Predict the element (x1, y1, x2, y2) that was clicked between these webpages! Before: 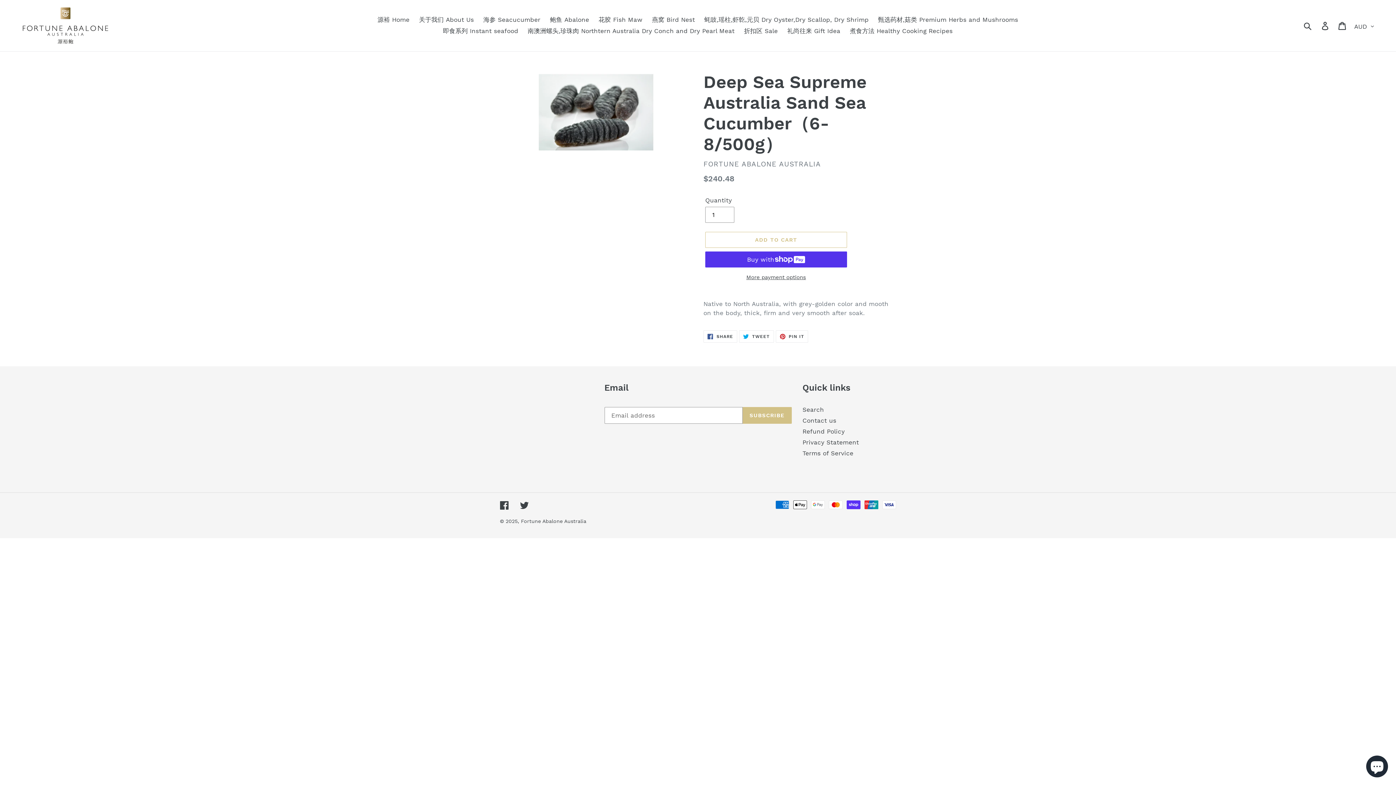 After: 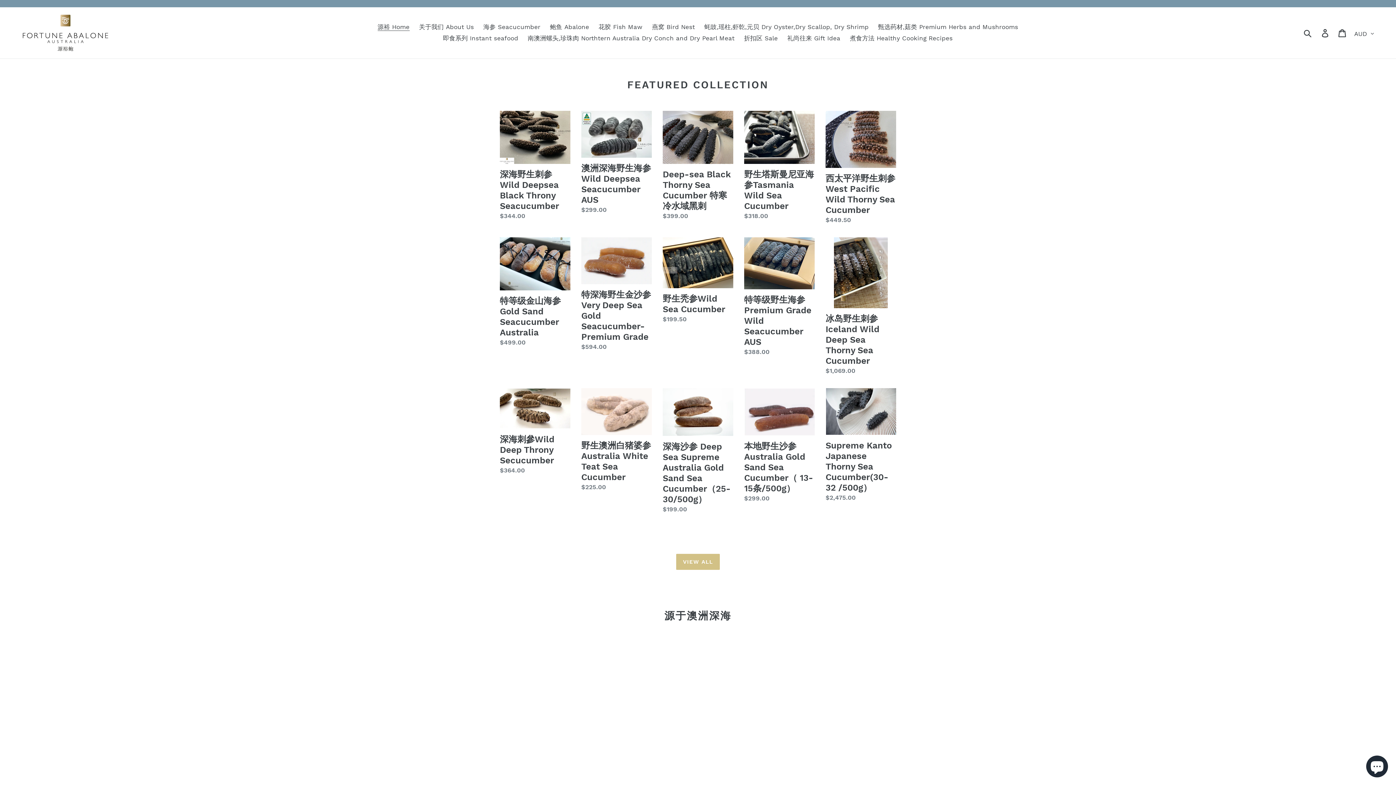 Action: bbox: (521, 518, 586, 524) label: Fortune Abalone Australia